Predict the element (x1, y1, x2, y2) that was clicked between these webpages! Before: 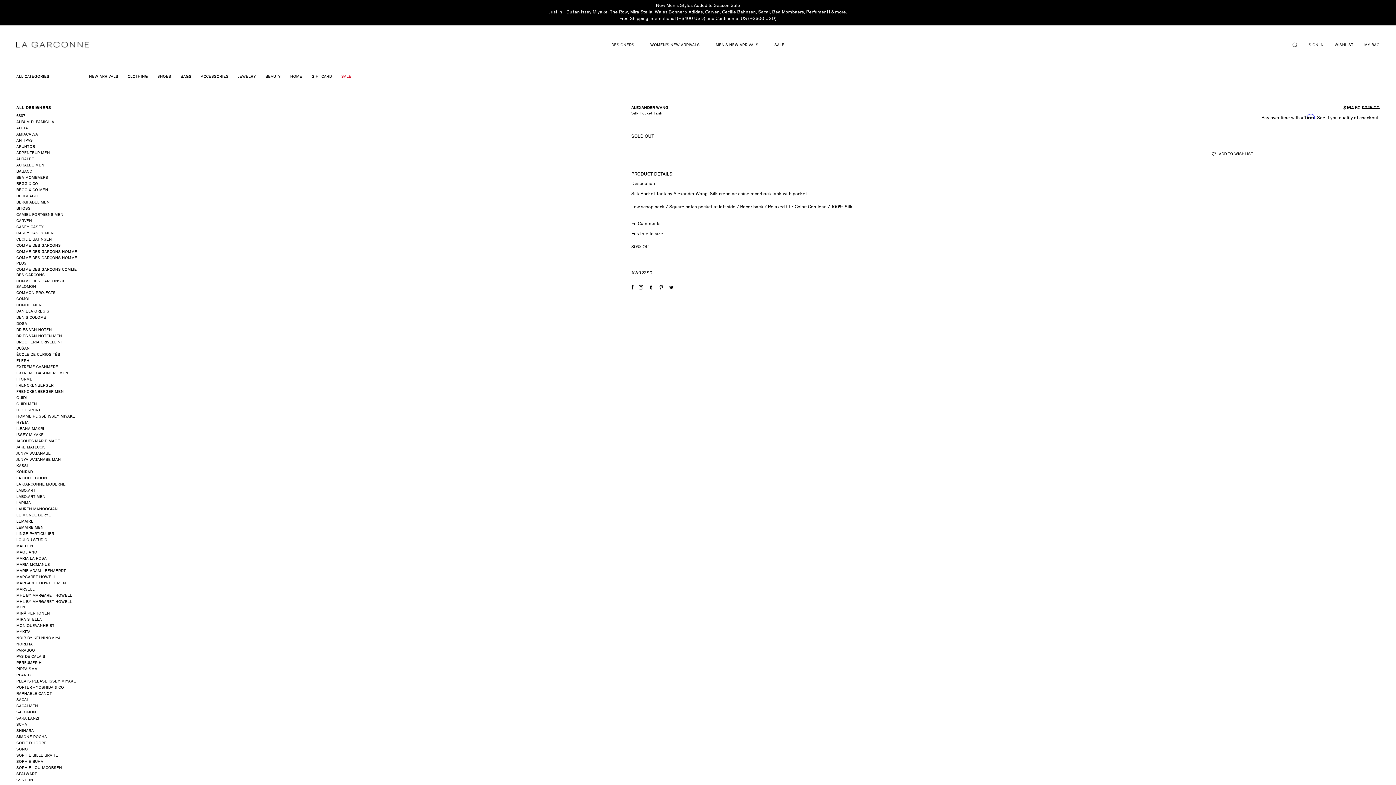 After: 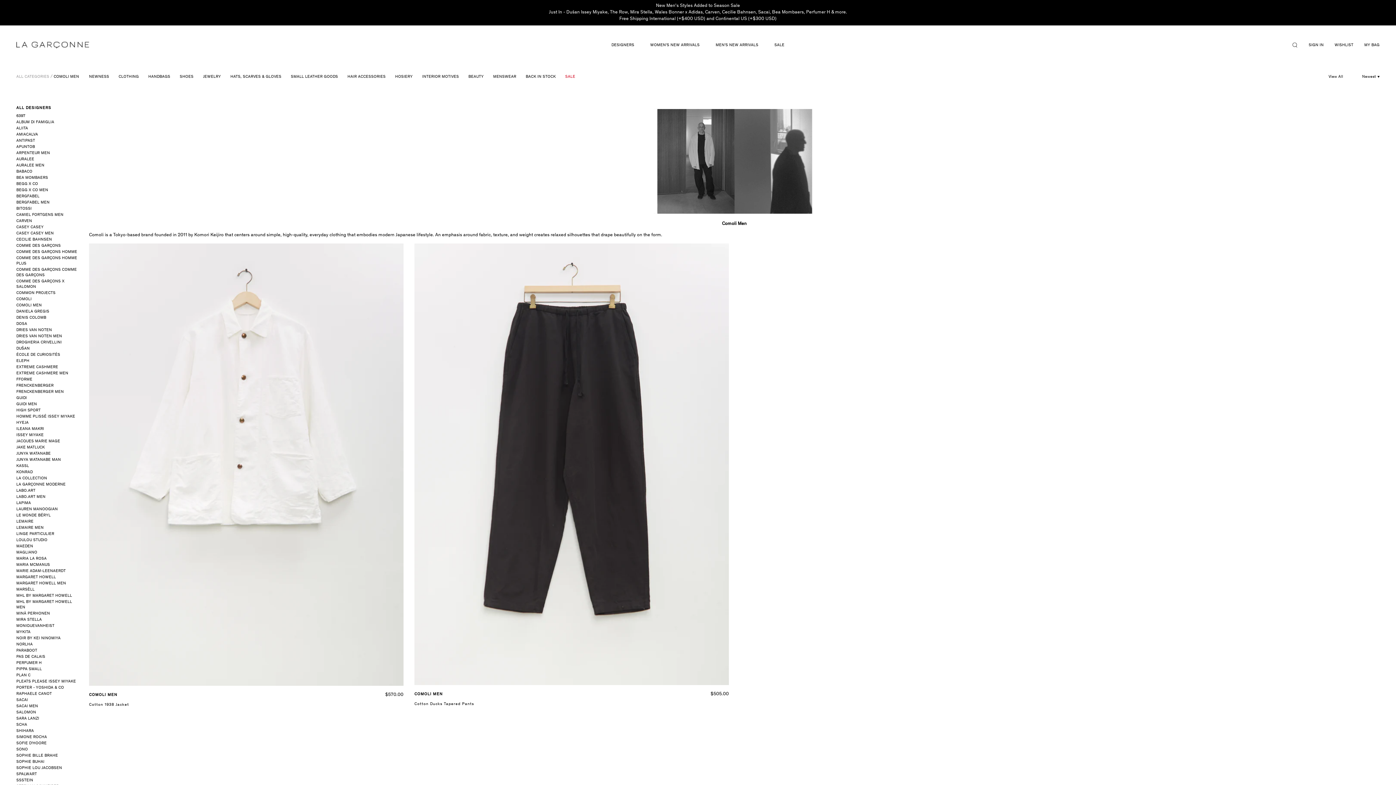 Action: bbox: (16, 302, 78, 308) label: COMOLI MEN